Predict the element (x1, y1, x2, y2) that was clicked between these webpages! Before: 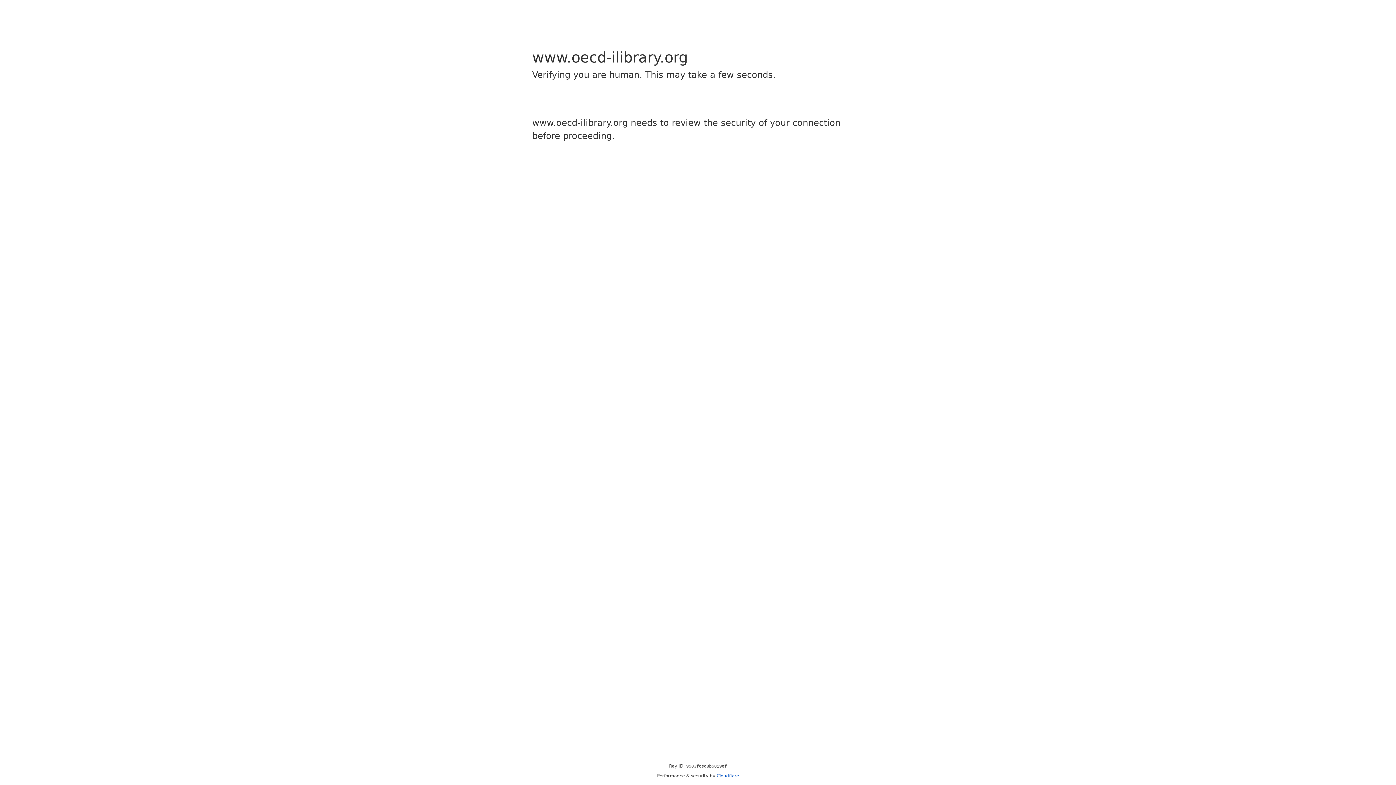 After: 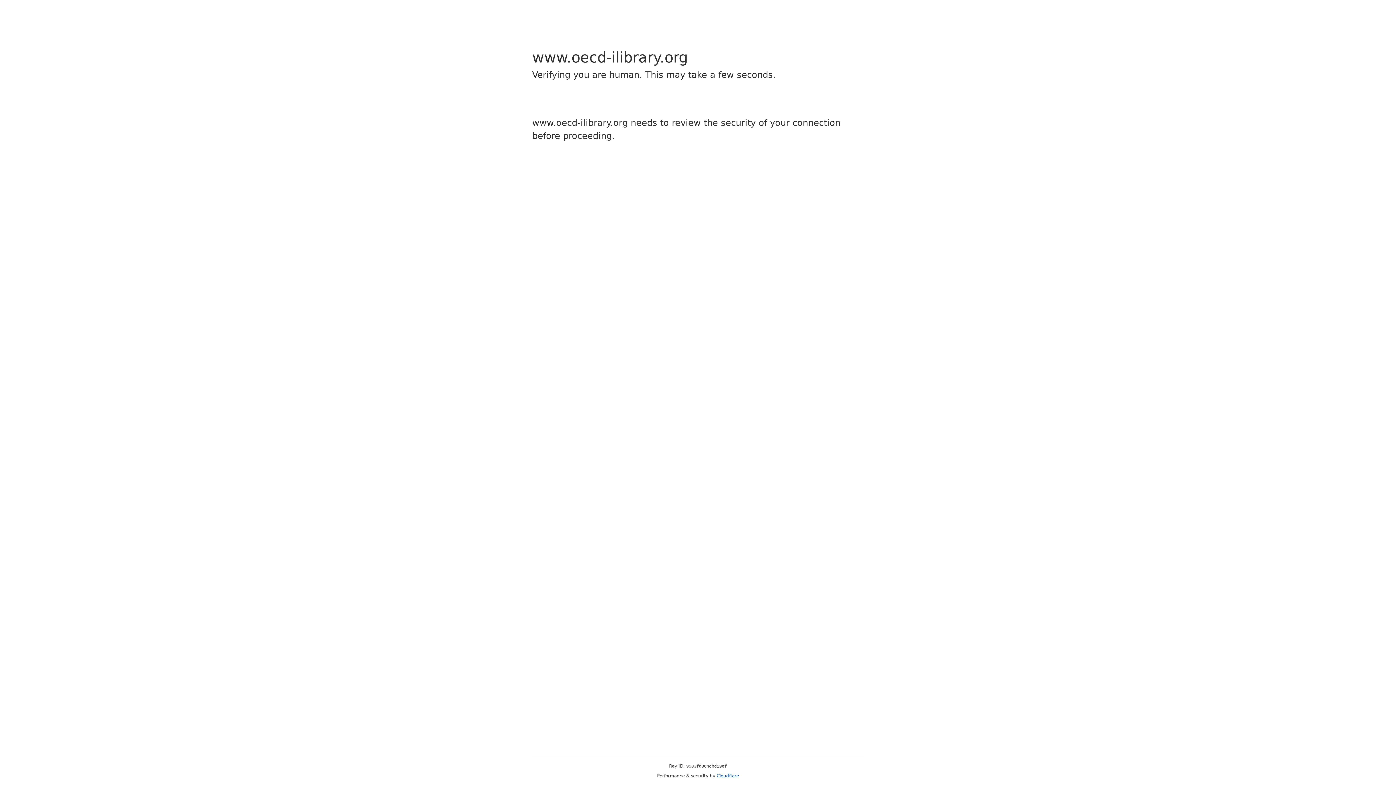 Action: label: Cloudflare bbox: (716, 773, 739, 778)